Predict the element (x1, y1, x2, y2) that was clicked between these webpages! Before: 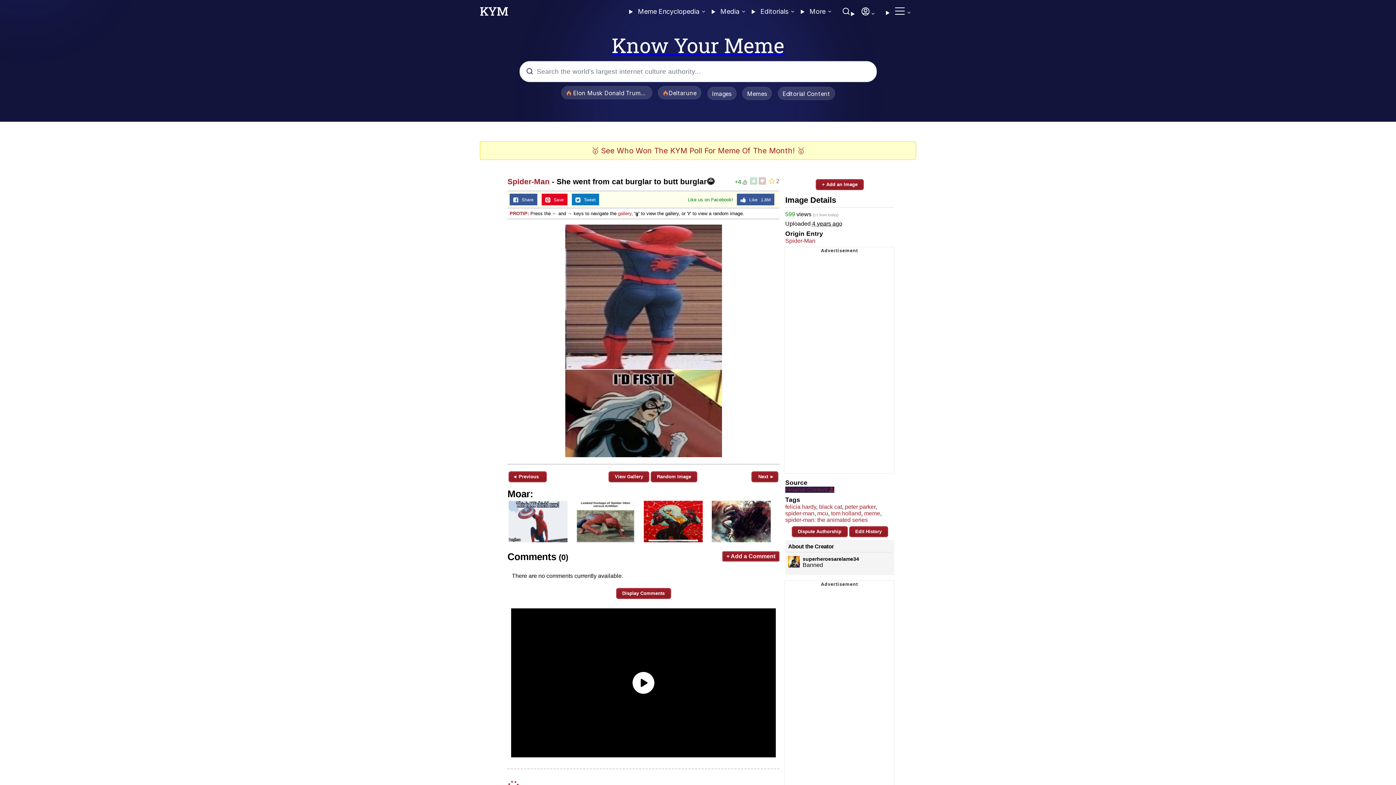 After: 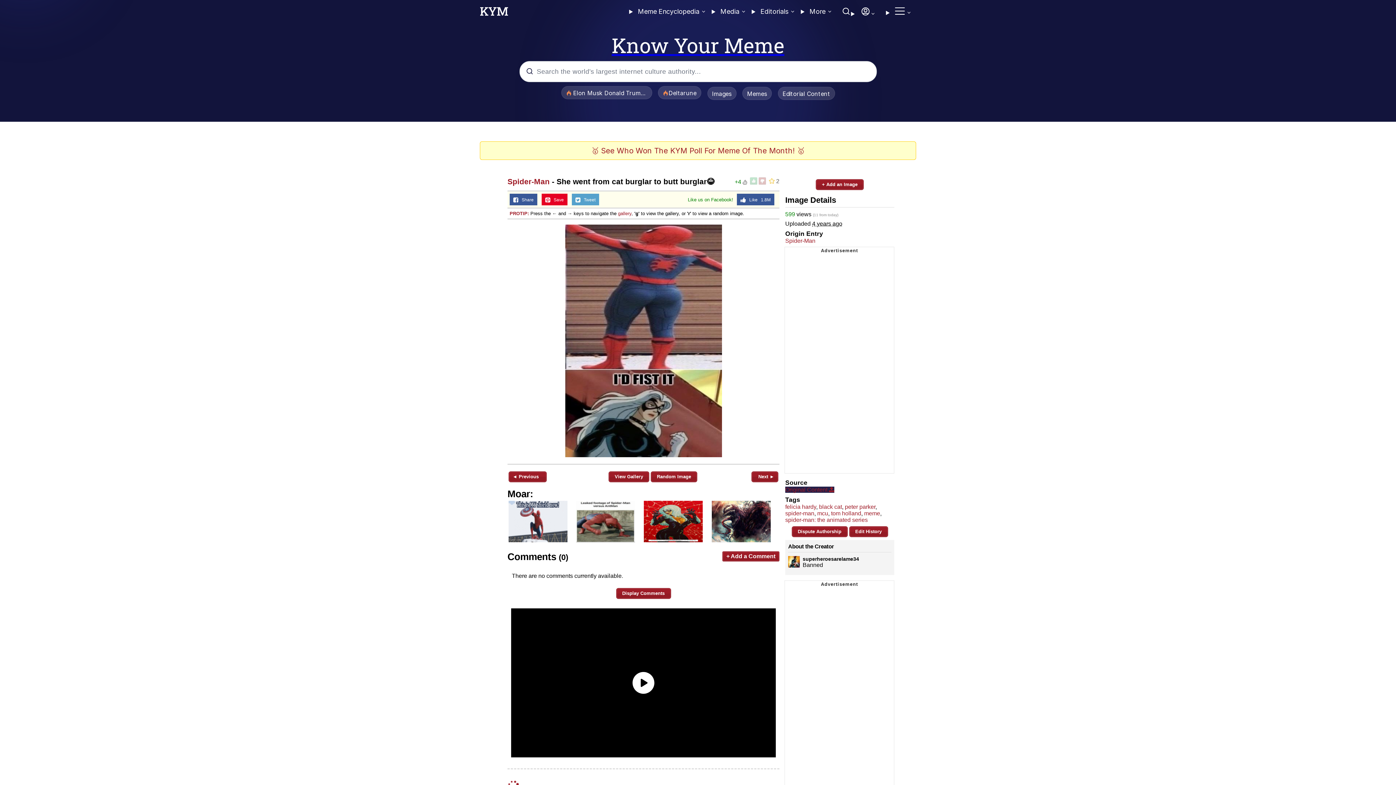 Action: label:    Tweet bbox: (572, 193, 599, 205)